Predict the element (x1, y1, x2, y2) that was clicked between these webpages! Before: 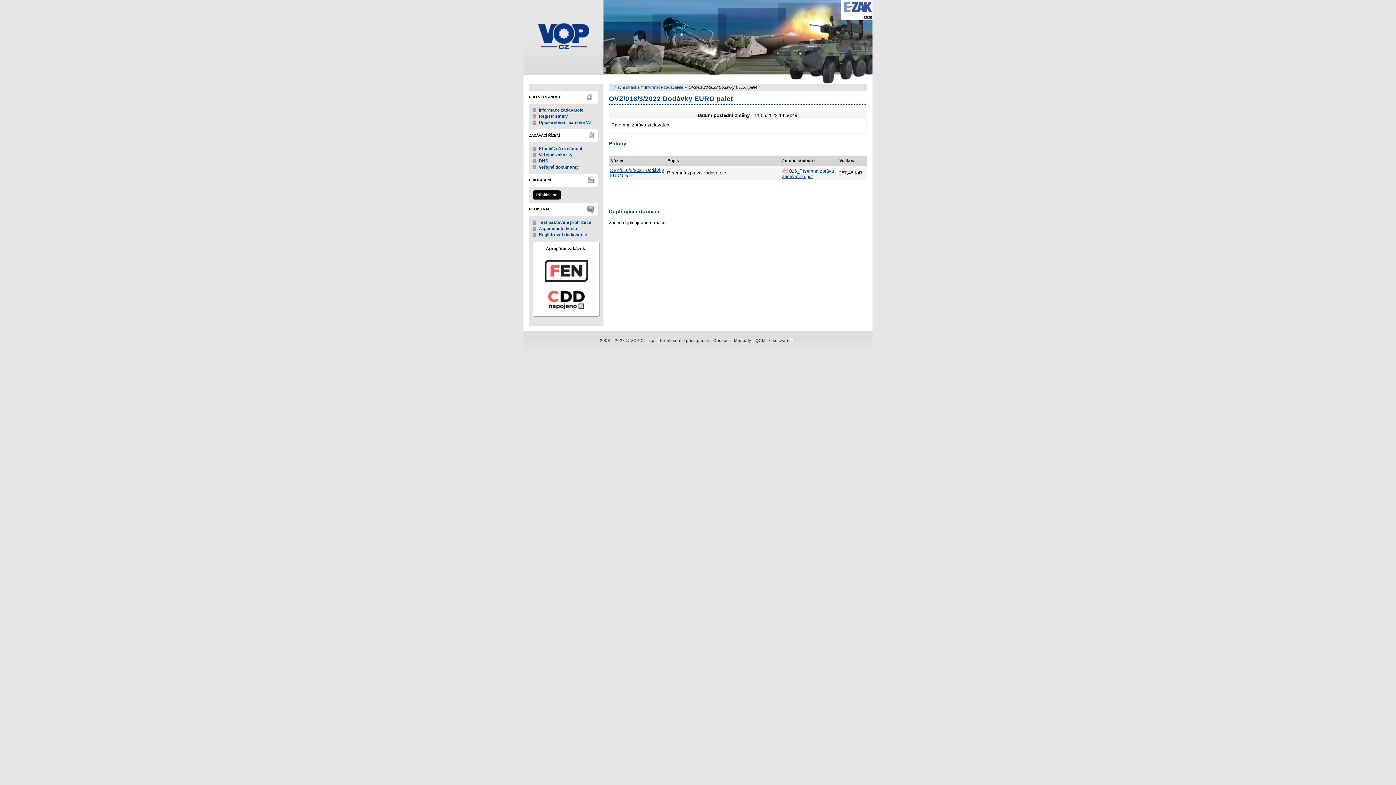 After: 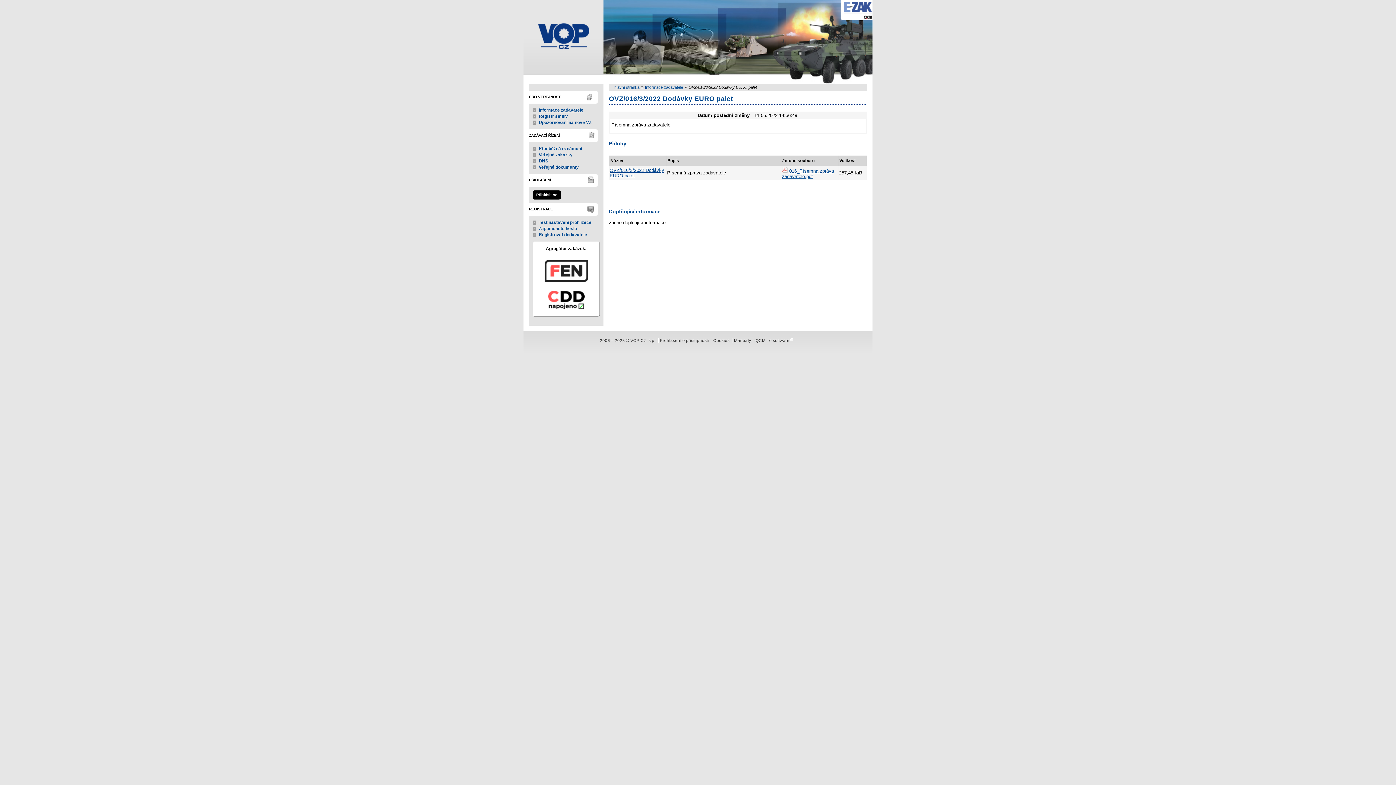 Action: bbox: (536, 258, 596, 283) label: FEN